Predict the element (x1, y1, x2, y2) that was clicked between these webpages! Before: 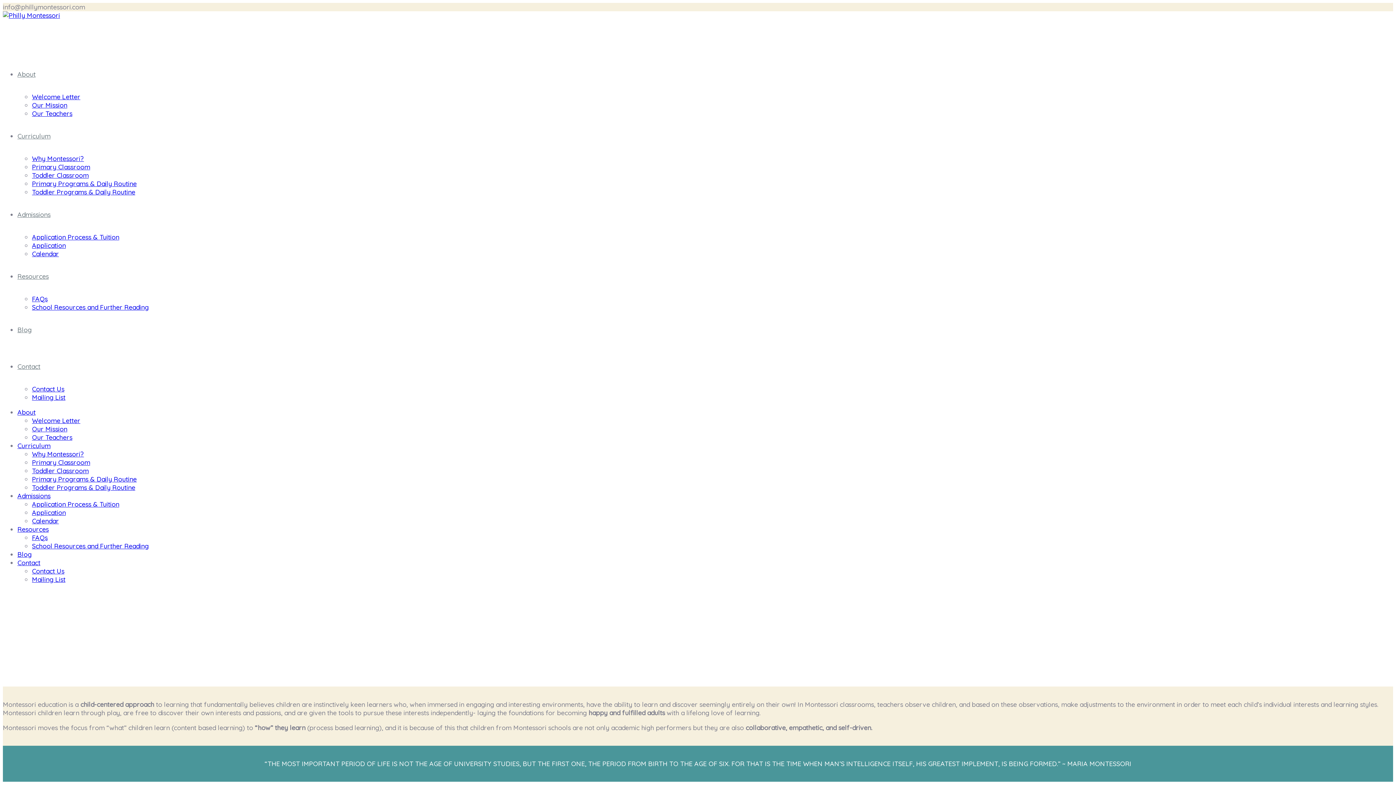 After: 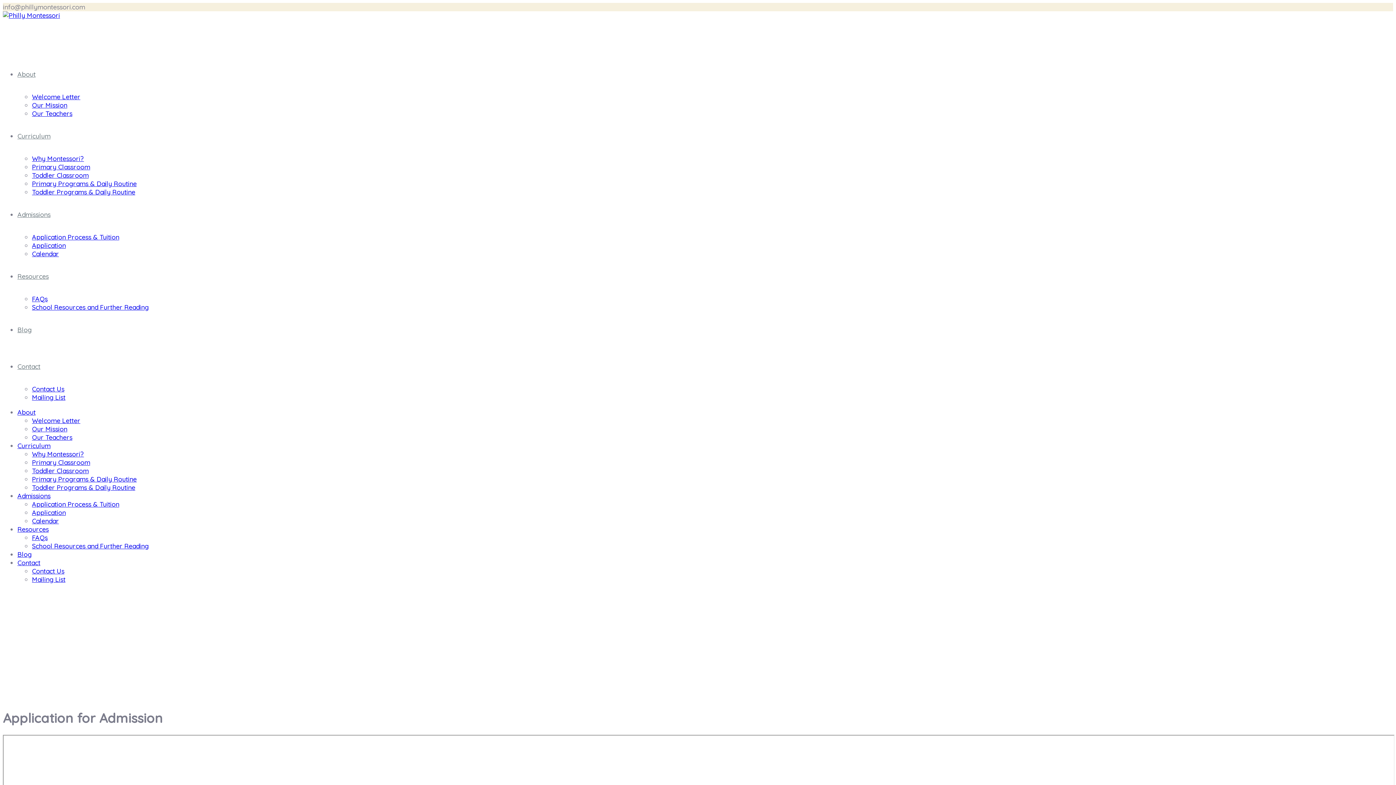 Action: label: Application bbox: (32, 241, 65, 249)